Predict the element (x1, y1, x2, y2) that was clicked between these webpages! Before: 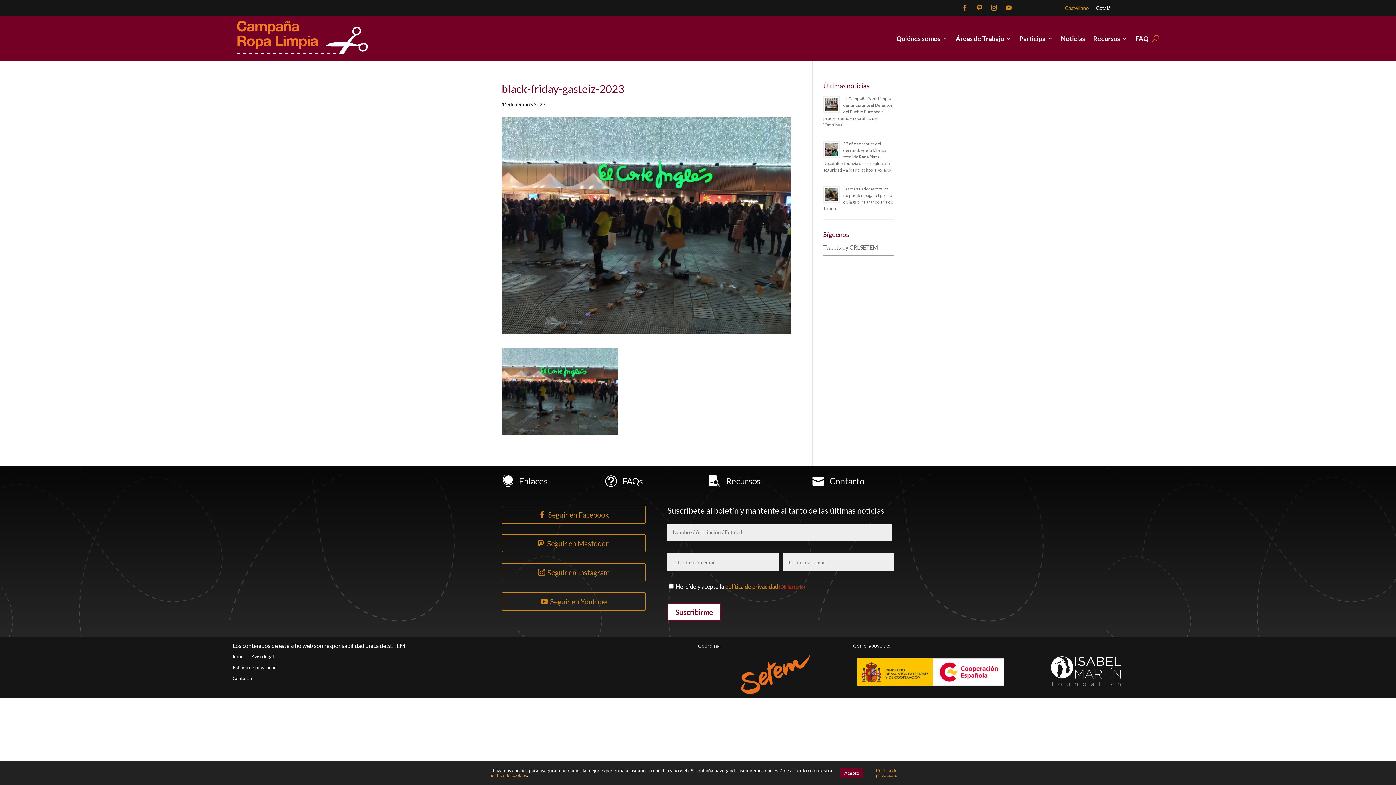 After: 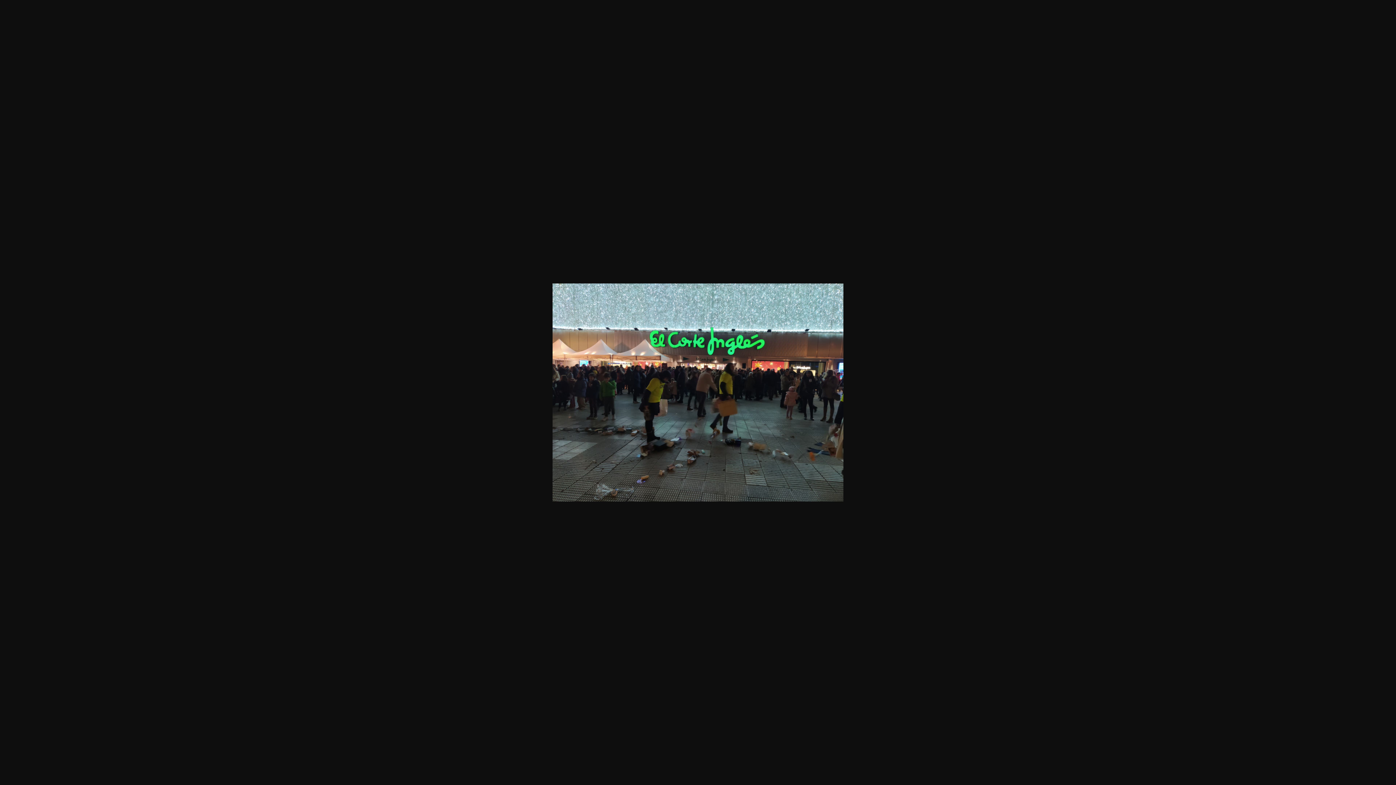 Action: bbox: (501, 426, 618, 433)